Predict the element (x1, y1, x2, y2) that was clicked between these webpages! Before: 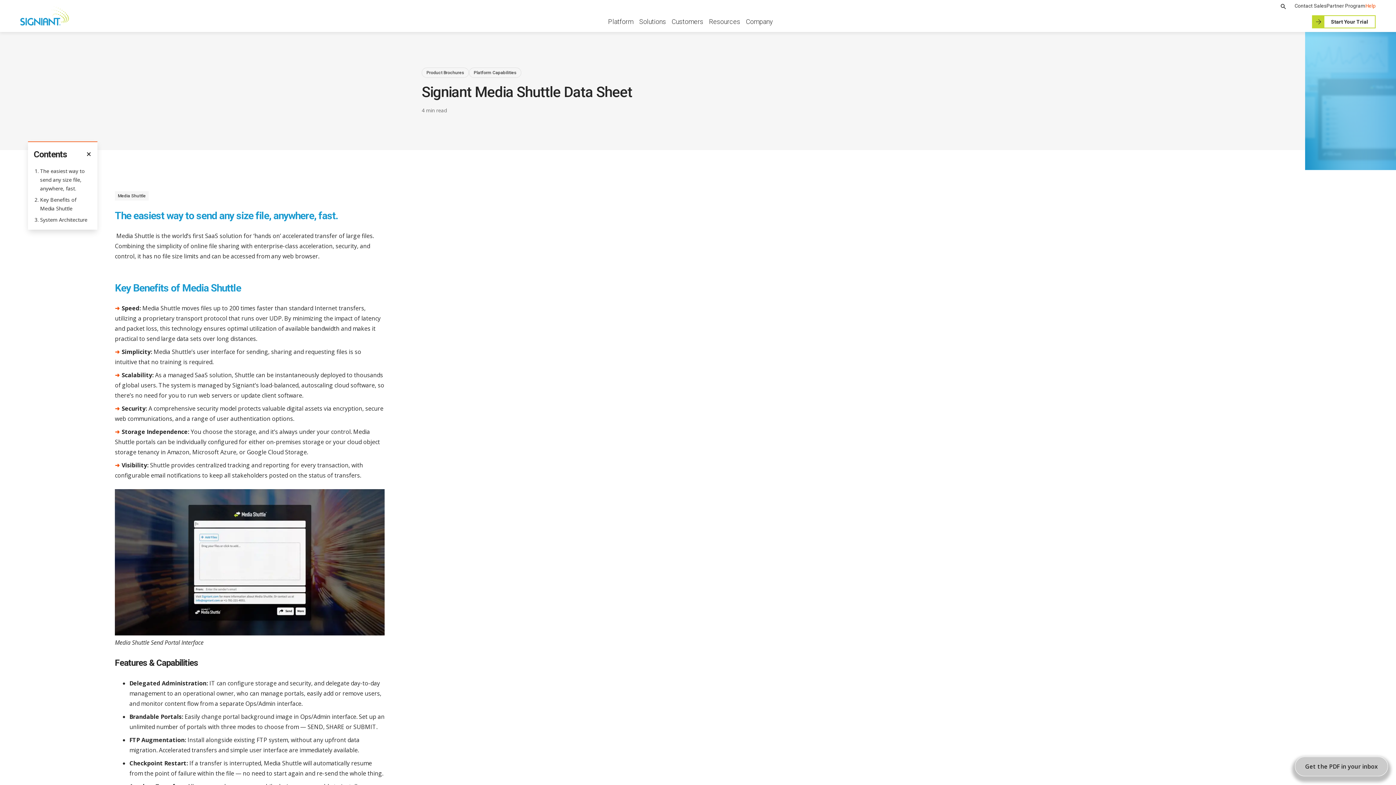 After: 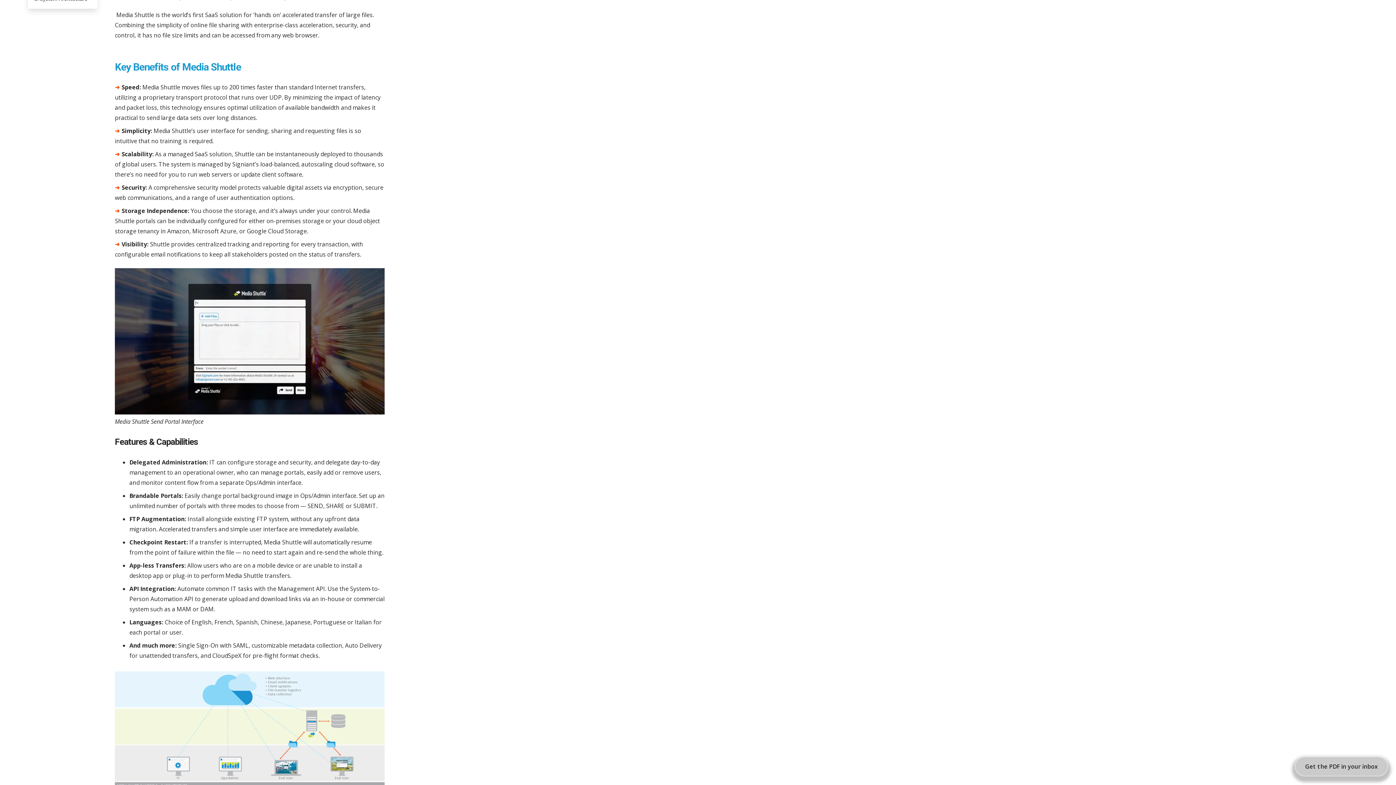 Action: bbox: (40, 167, 84, 192) label: The easiest way to send any size file, anywhere, fast.